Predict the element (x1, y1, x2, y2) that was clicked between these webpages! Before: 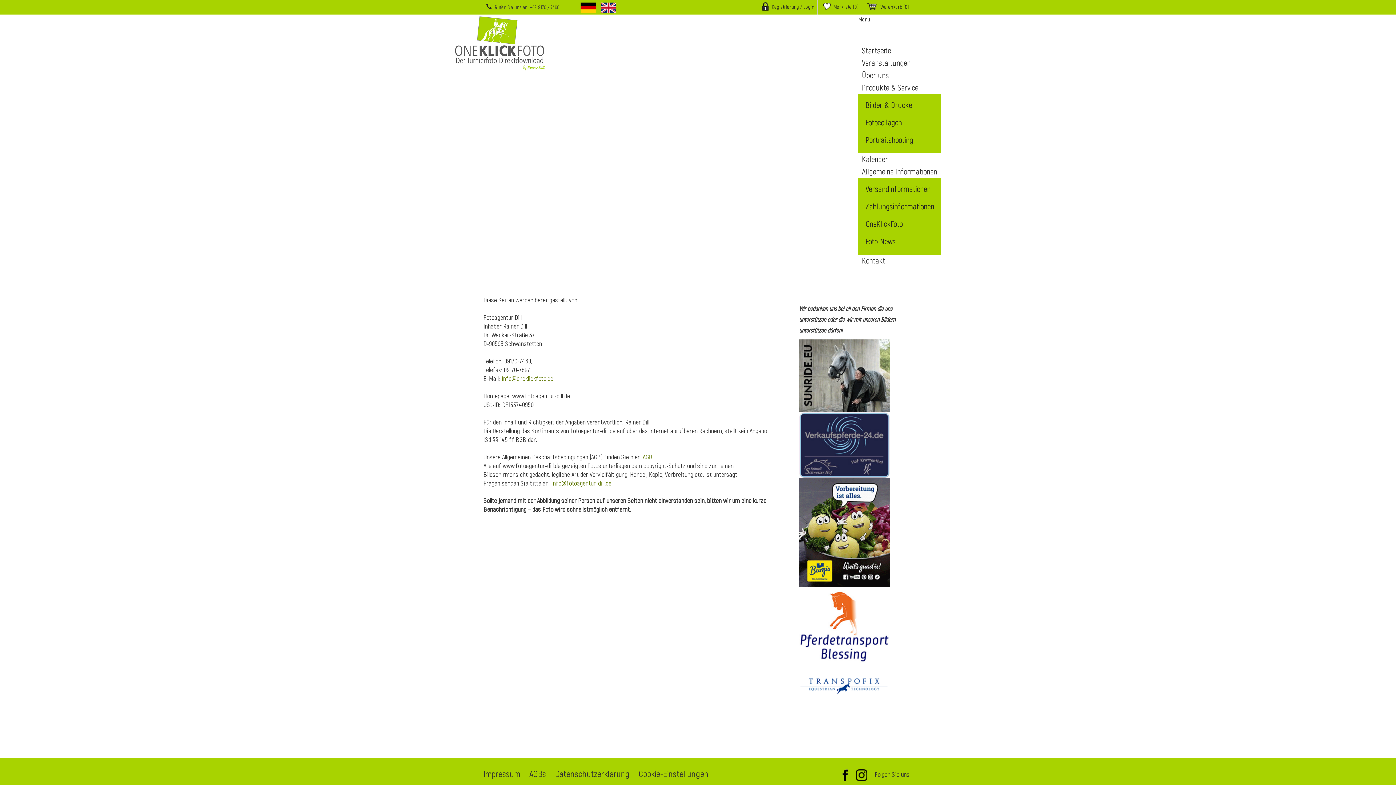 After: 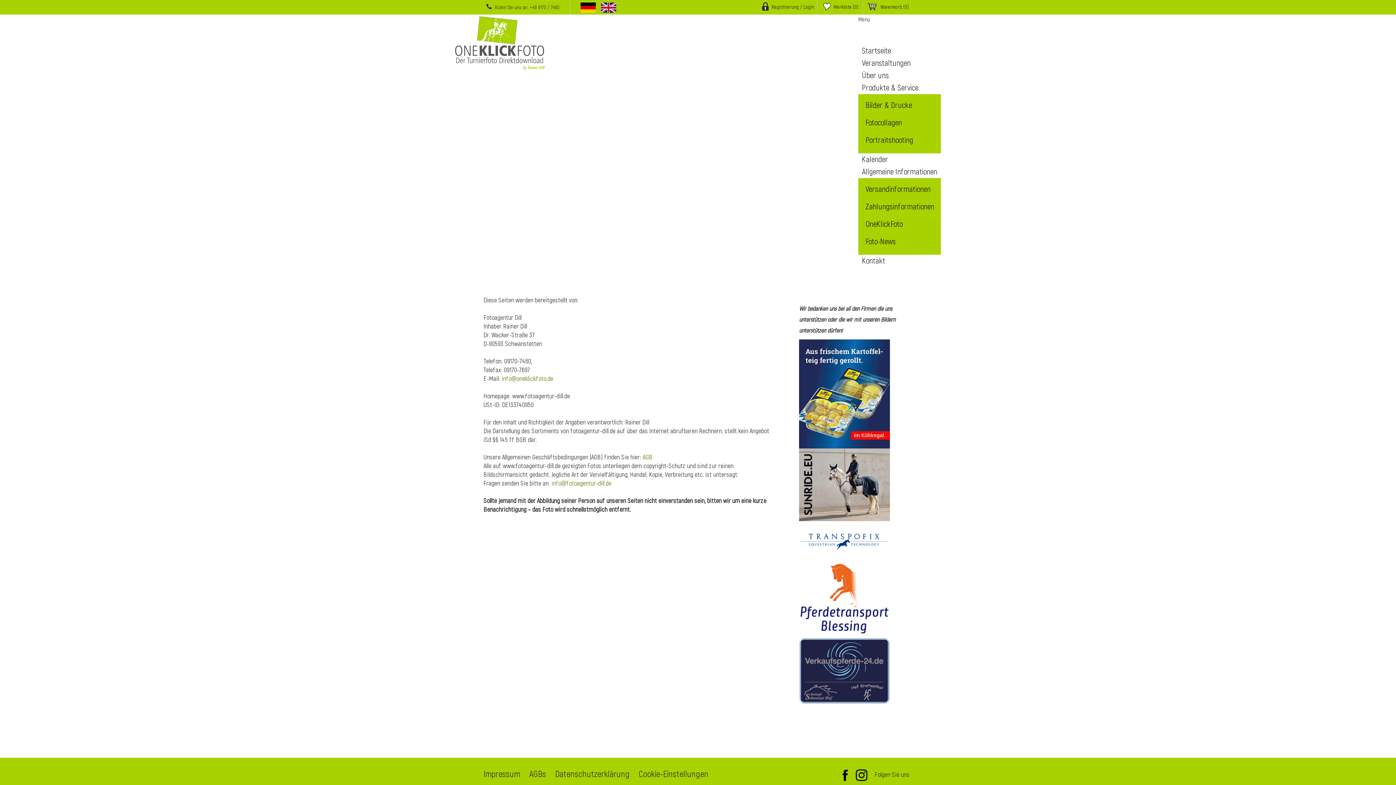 Action: label:   bbox: (580, 3, 597, 14)